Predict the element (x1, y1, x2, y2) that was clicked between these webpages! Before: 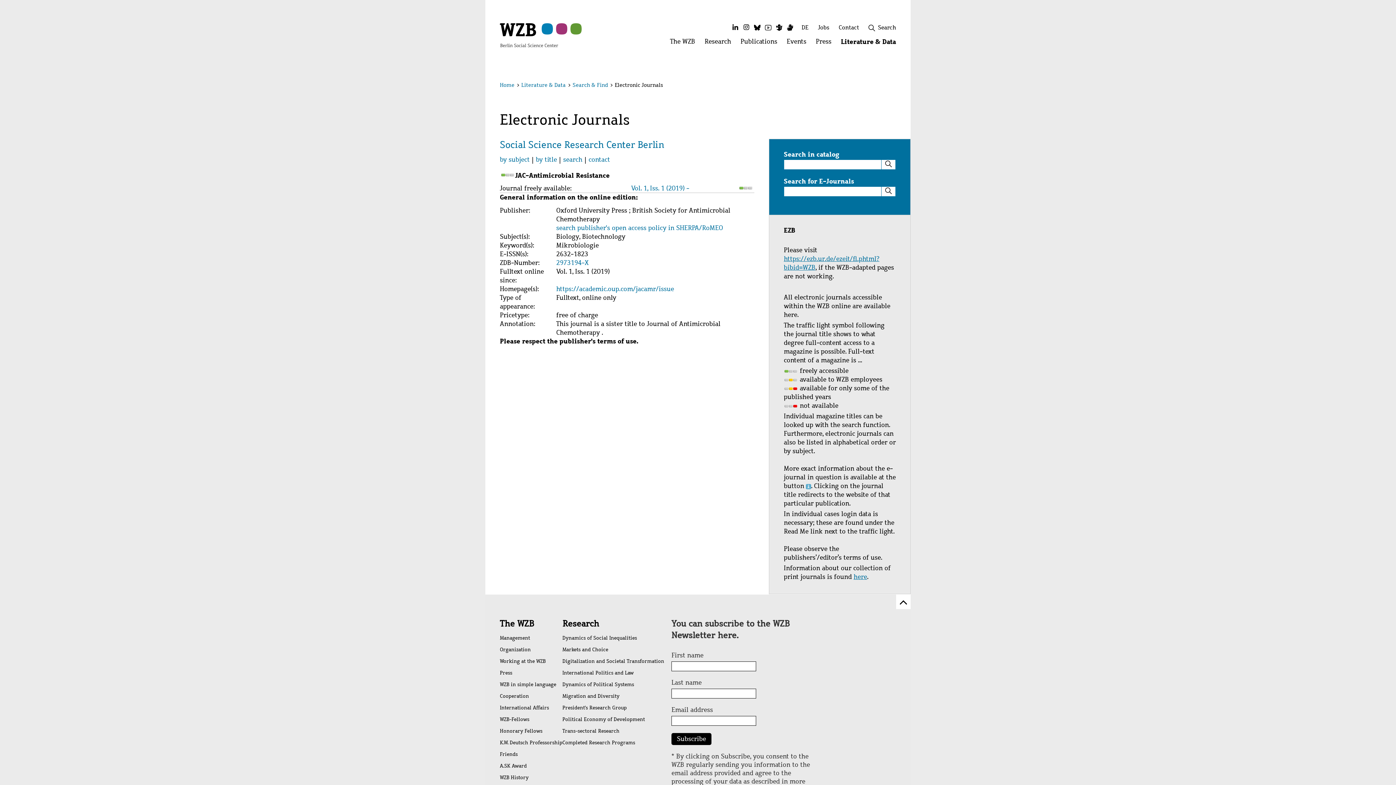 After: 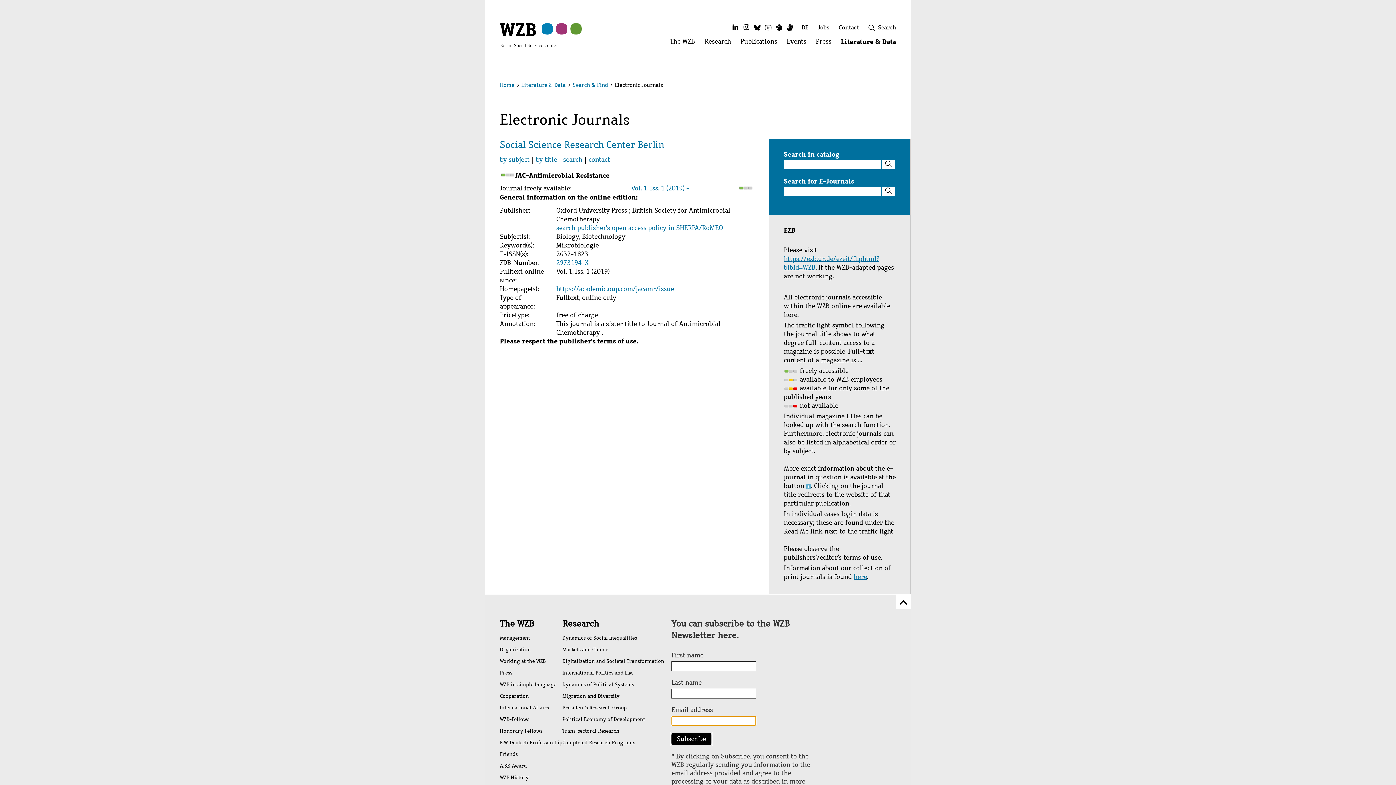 Action: label: Subscribe bbox: (671, 733, 711, 745)